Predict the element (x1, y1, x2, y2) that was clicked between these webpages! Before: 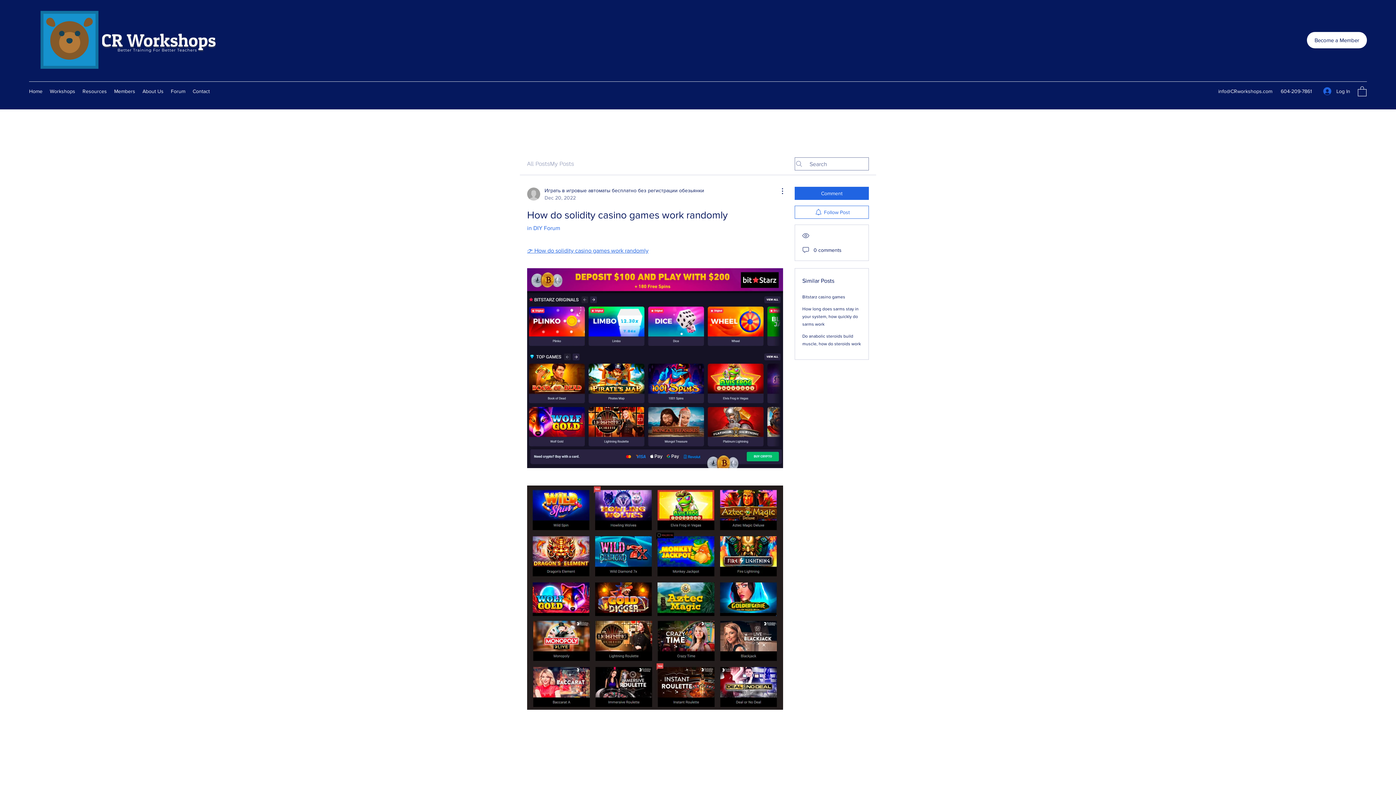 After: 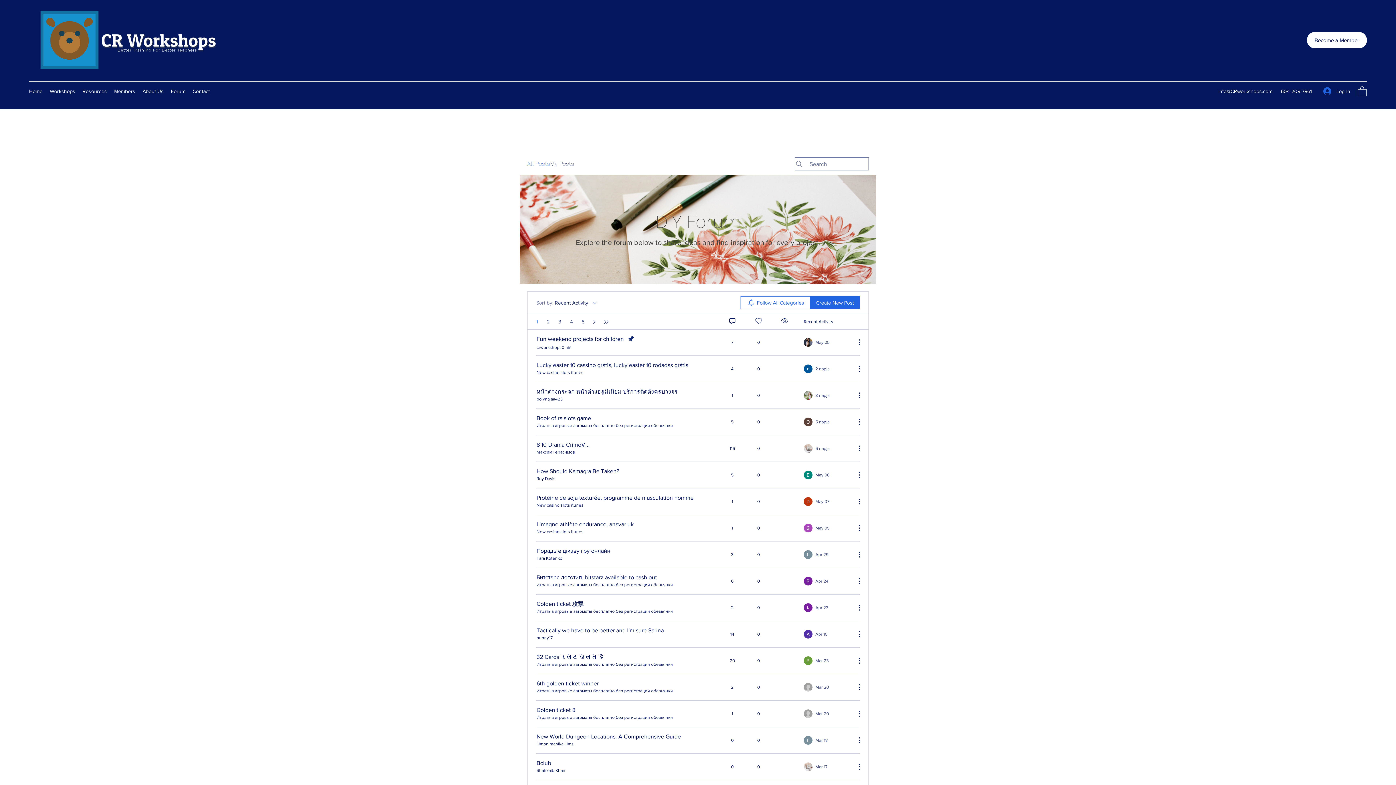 Action: bbox: (527, 159, 550, 168) label: All Posts